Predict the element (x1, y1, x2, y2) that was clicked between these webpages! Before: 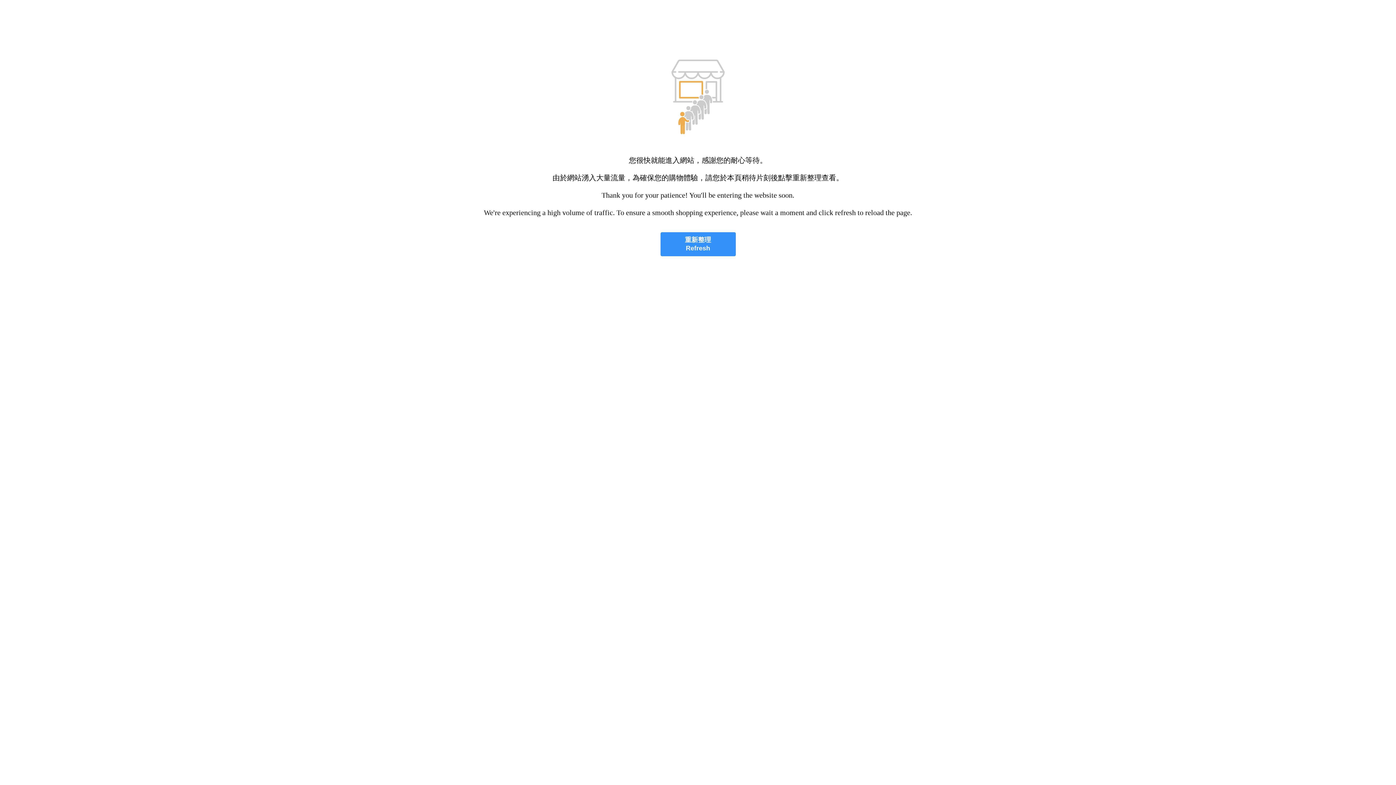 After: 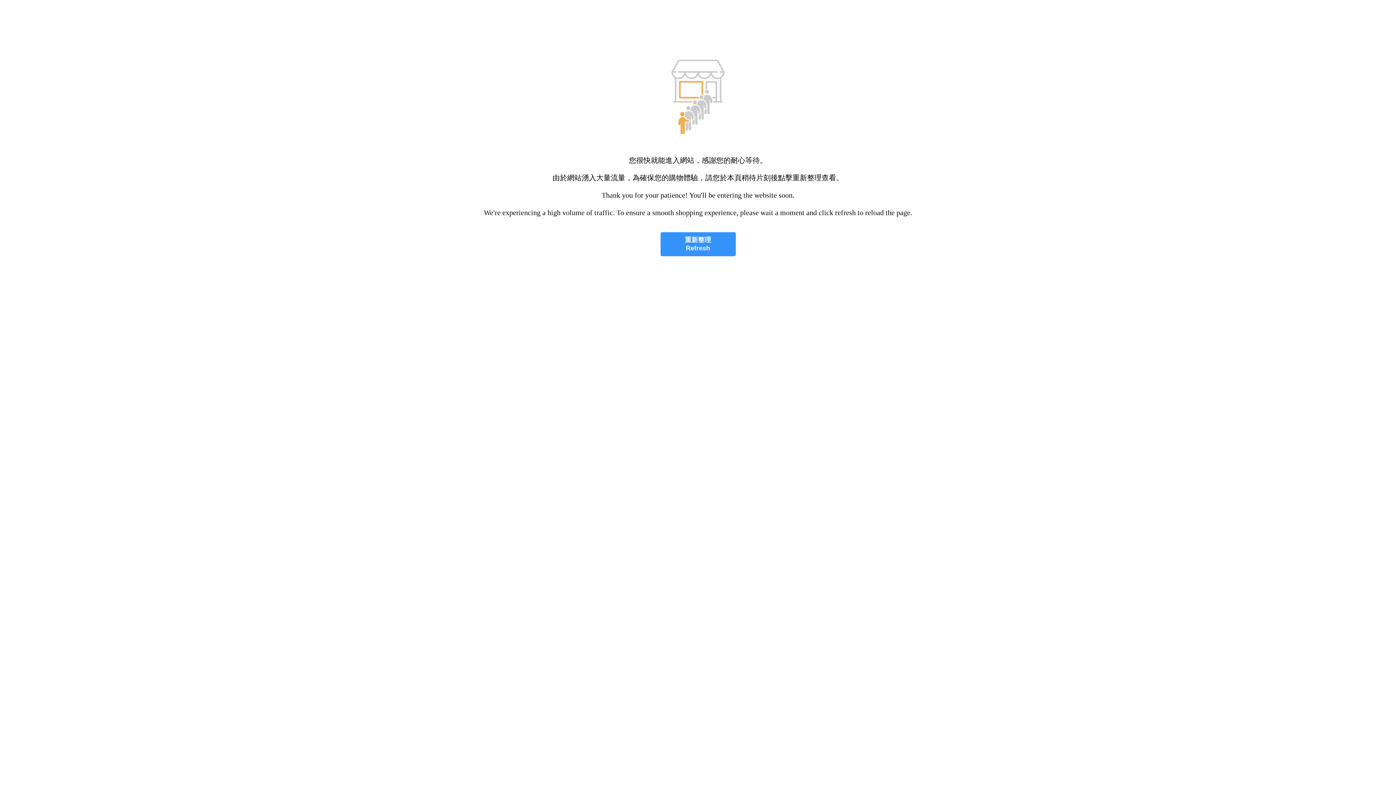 Action: bbox: (660, 232, 735, 256) label: 重新整理
Refresh